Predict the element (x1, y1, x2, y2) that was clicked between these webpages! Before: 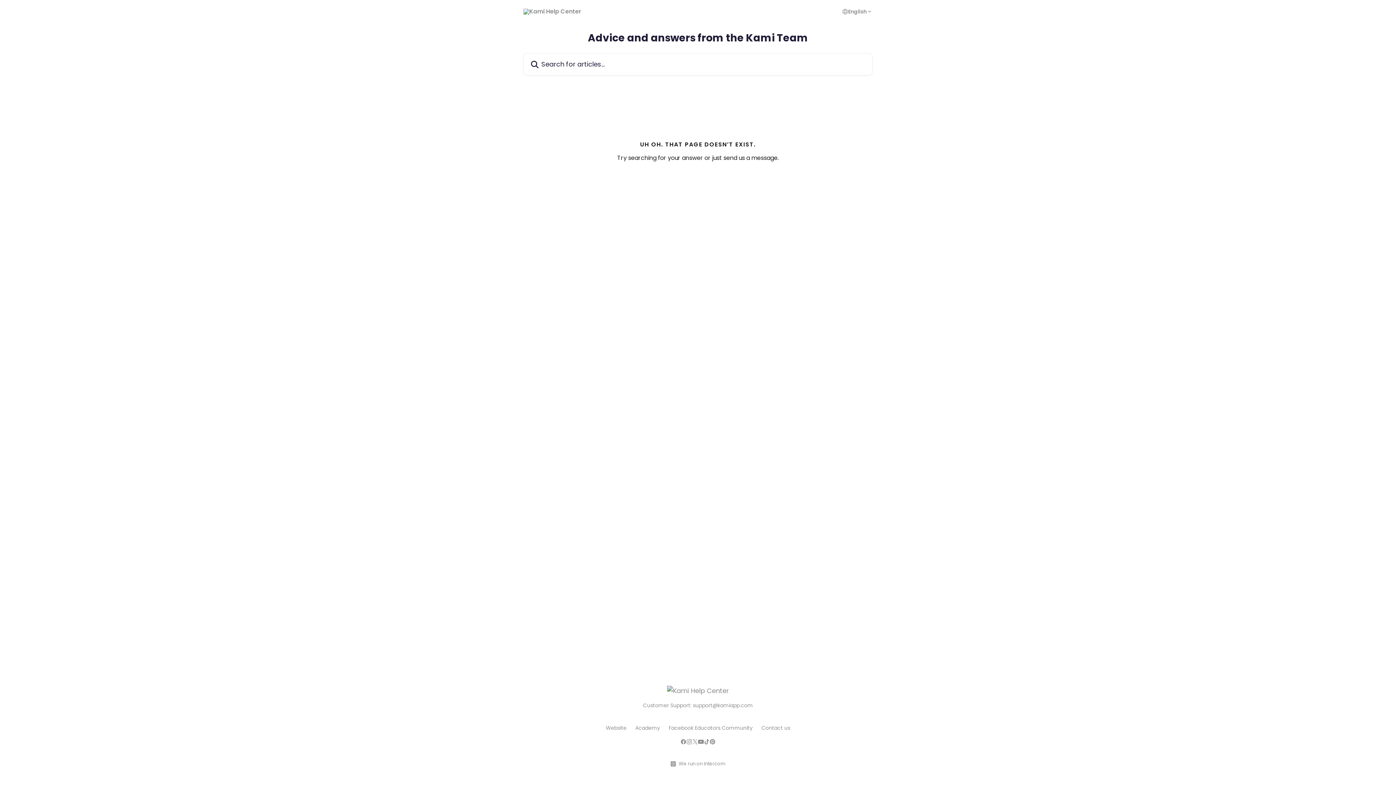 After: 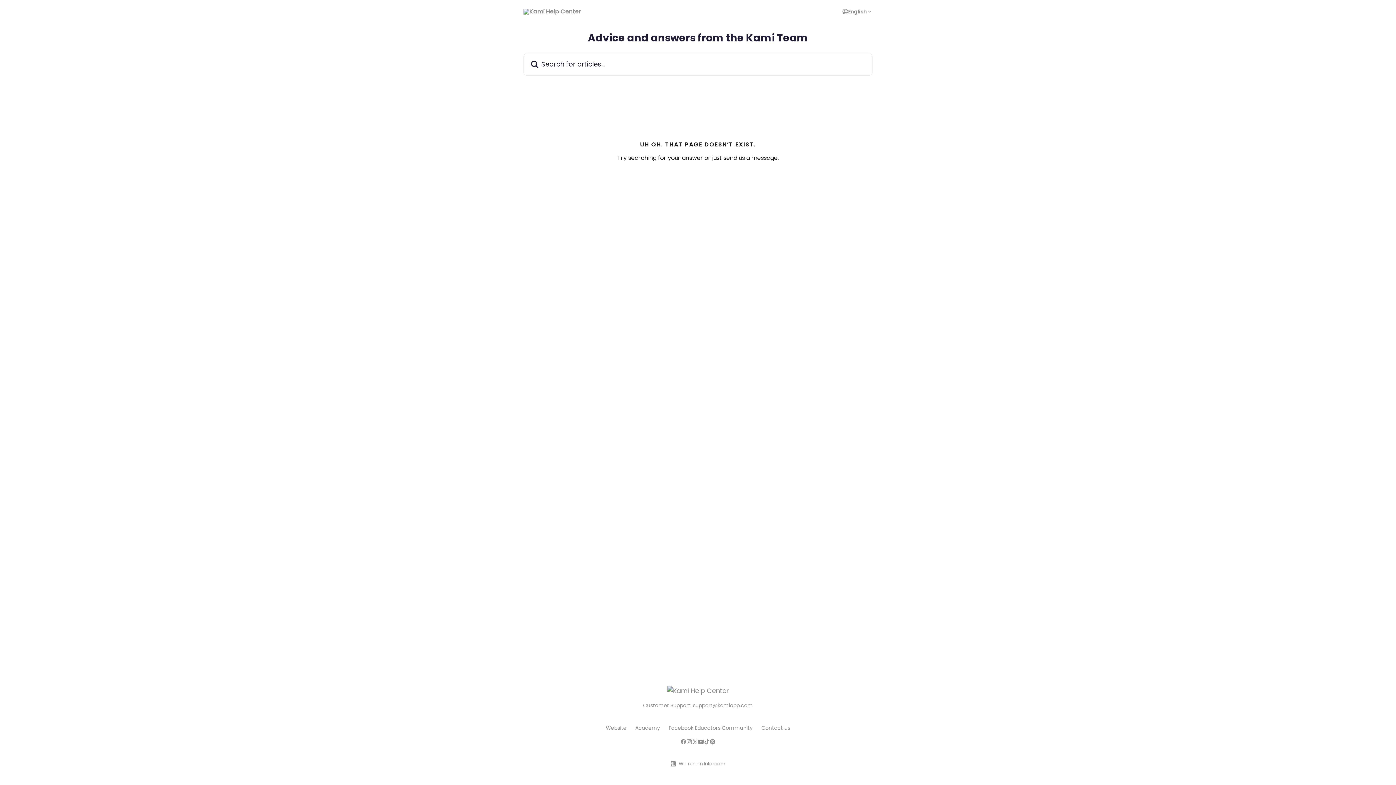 Action: bbox: (635, 724, 660, 732) label: Academy